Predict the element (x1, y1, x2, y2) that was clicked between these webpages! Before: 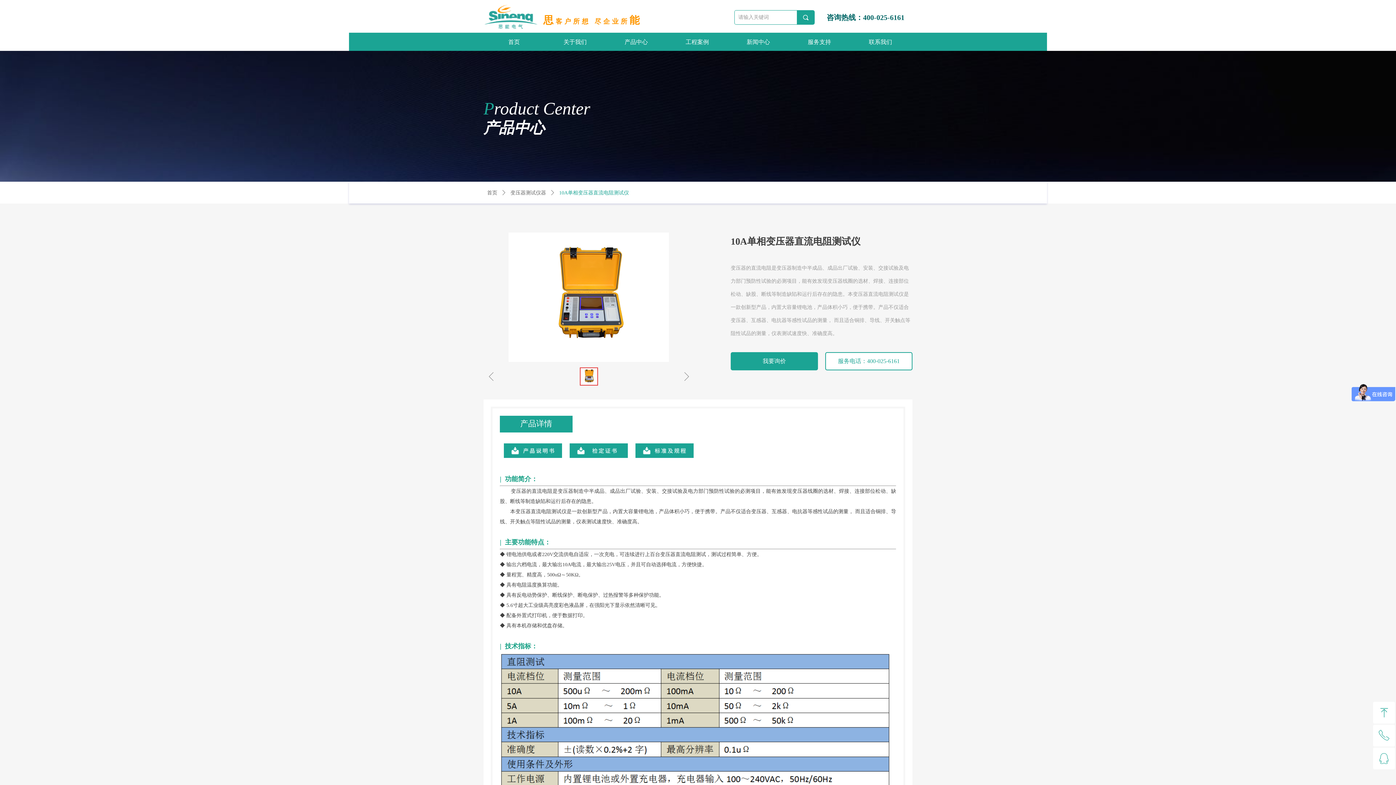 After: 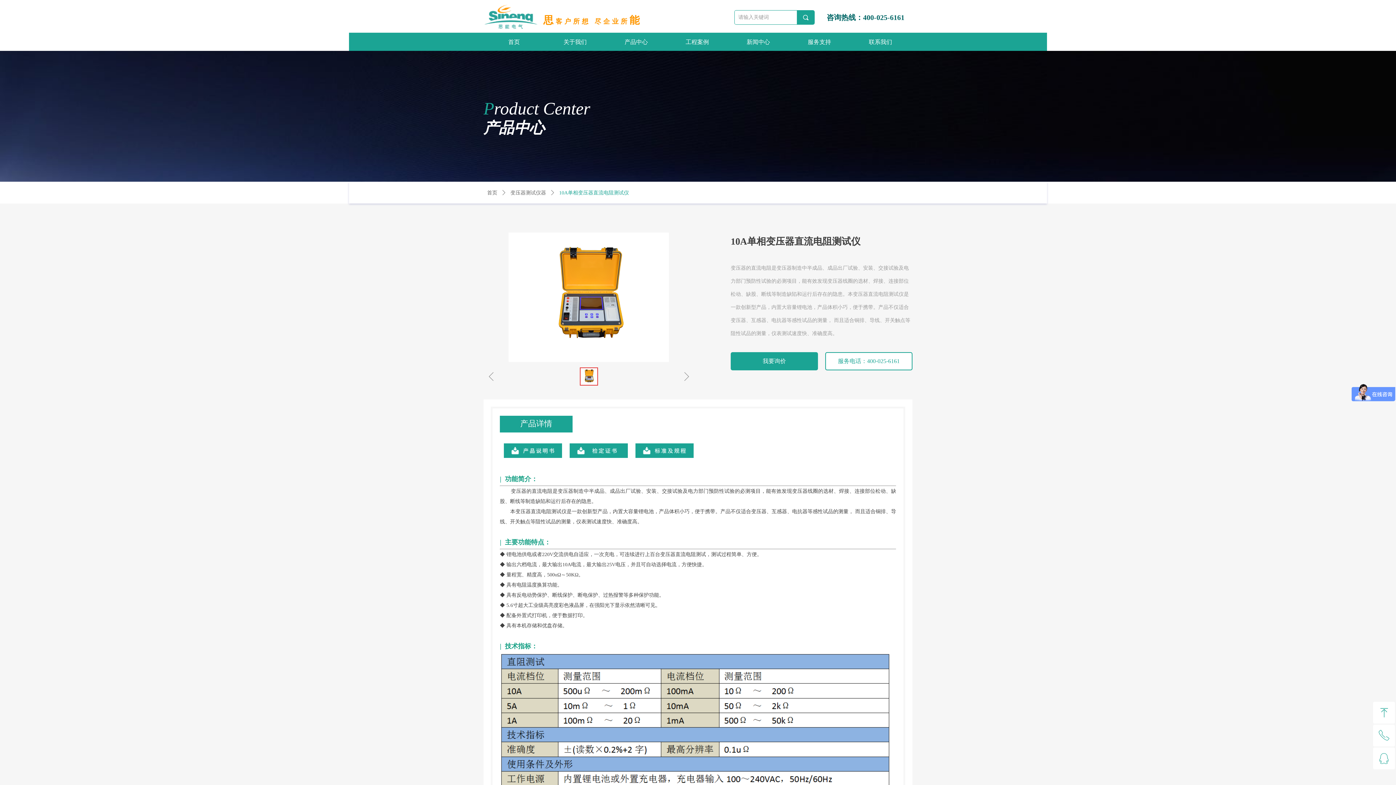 Action: bbox: (797, 10, 814, 24) label: 끠